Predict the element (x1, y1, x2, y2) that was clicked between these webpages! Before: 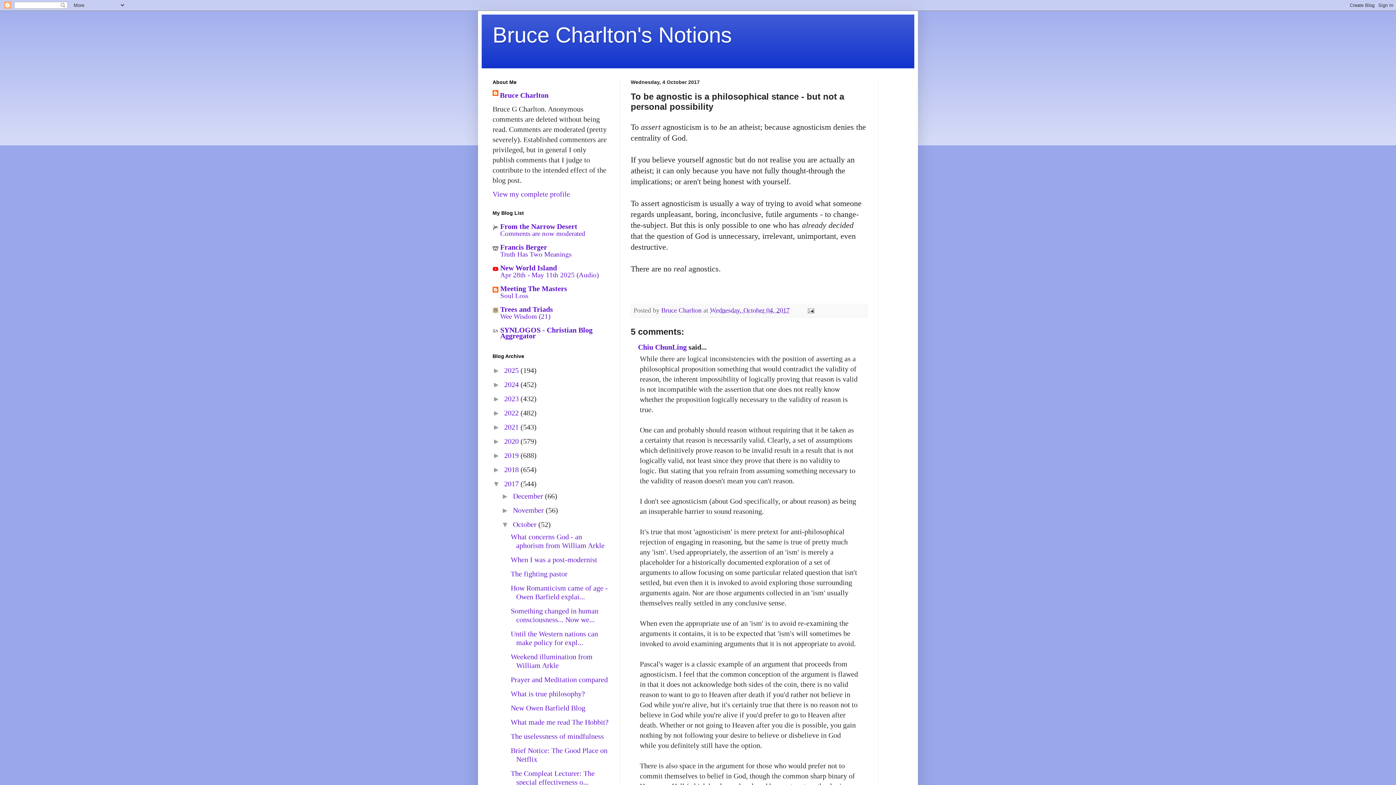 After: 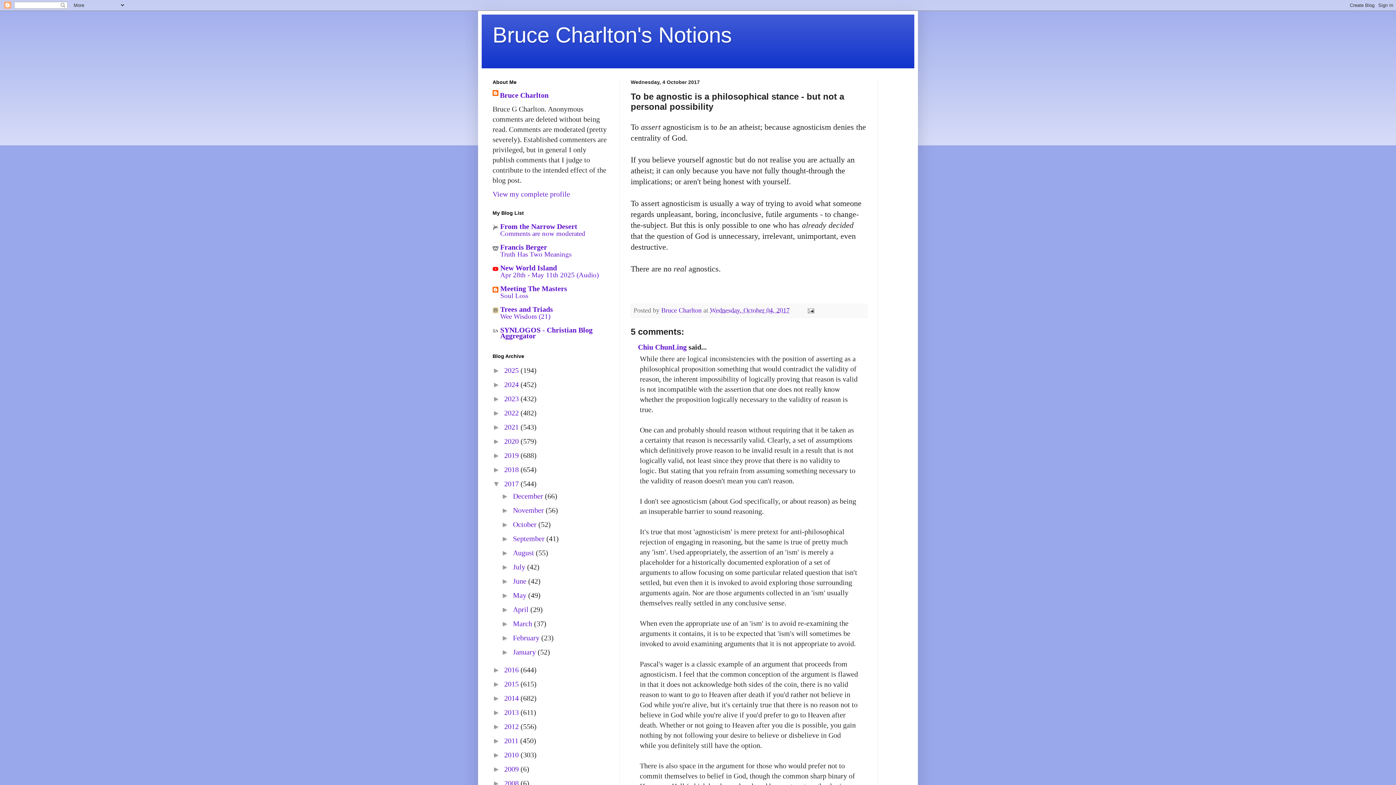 Action: label: ▼   bbox: (501, 520, 513, 528)